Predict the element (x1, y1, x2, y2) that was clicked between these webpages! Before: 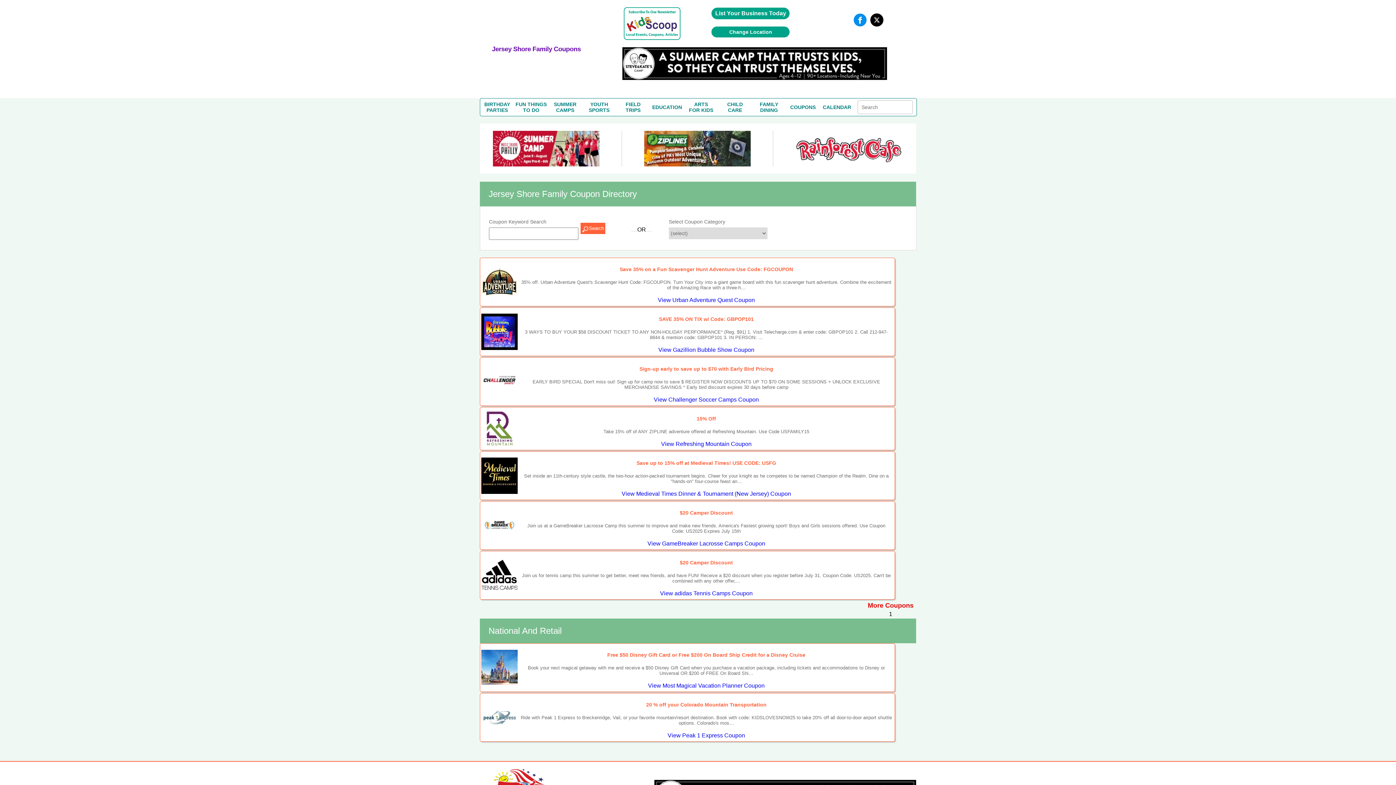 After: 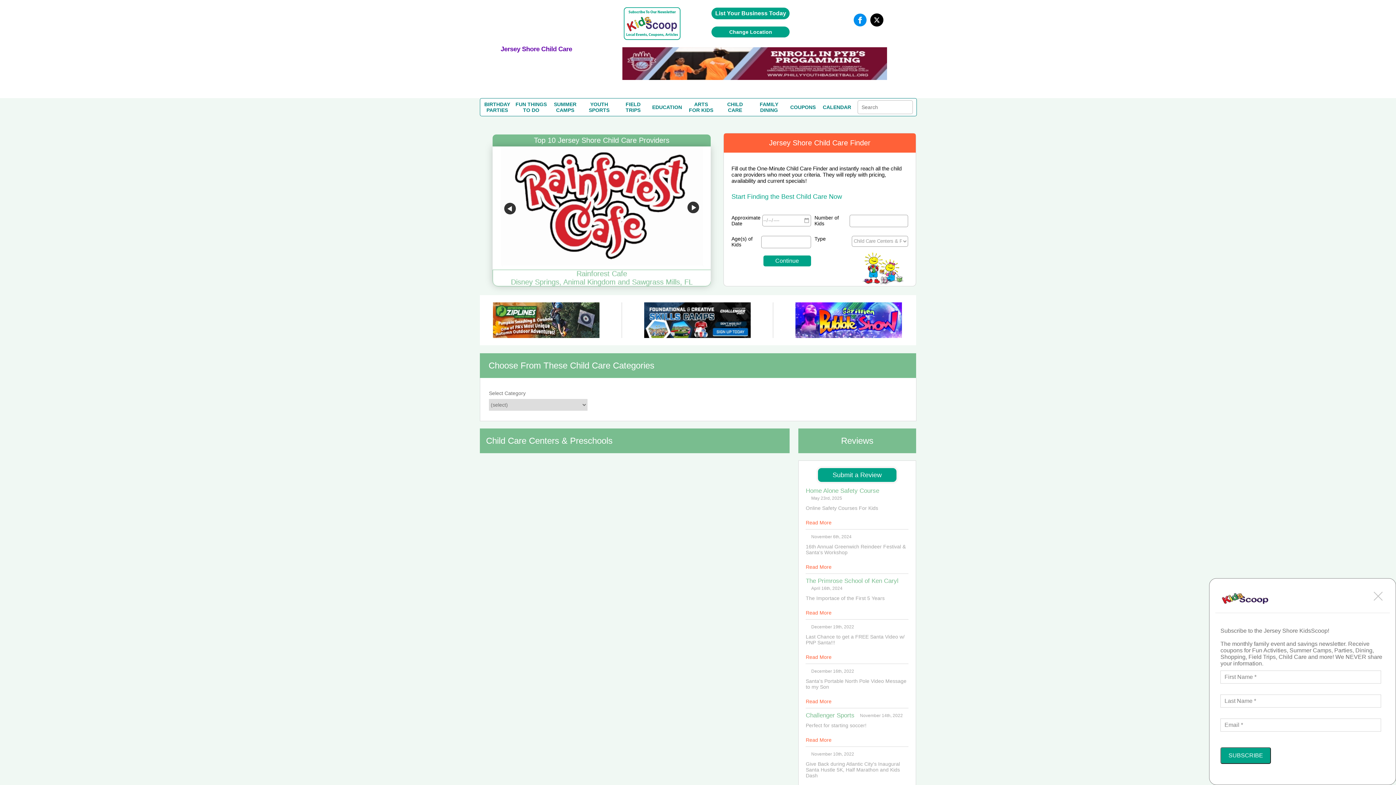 Action: label: CHILD
CARE bbox: (727, 101, 743, 113)